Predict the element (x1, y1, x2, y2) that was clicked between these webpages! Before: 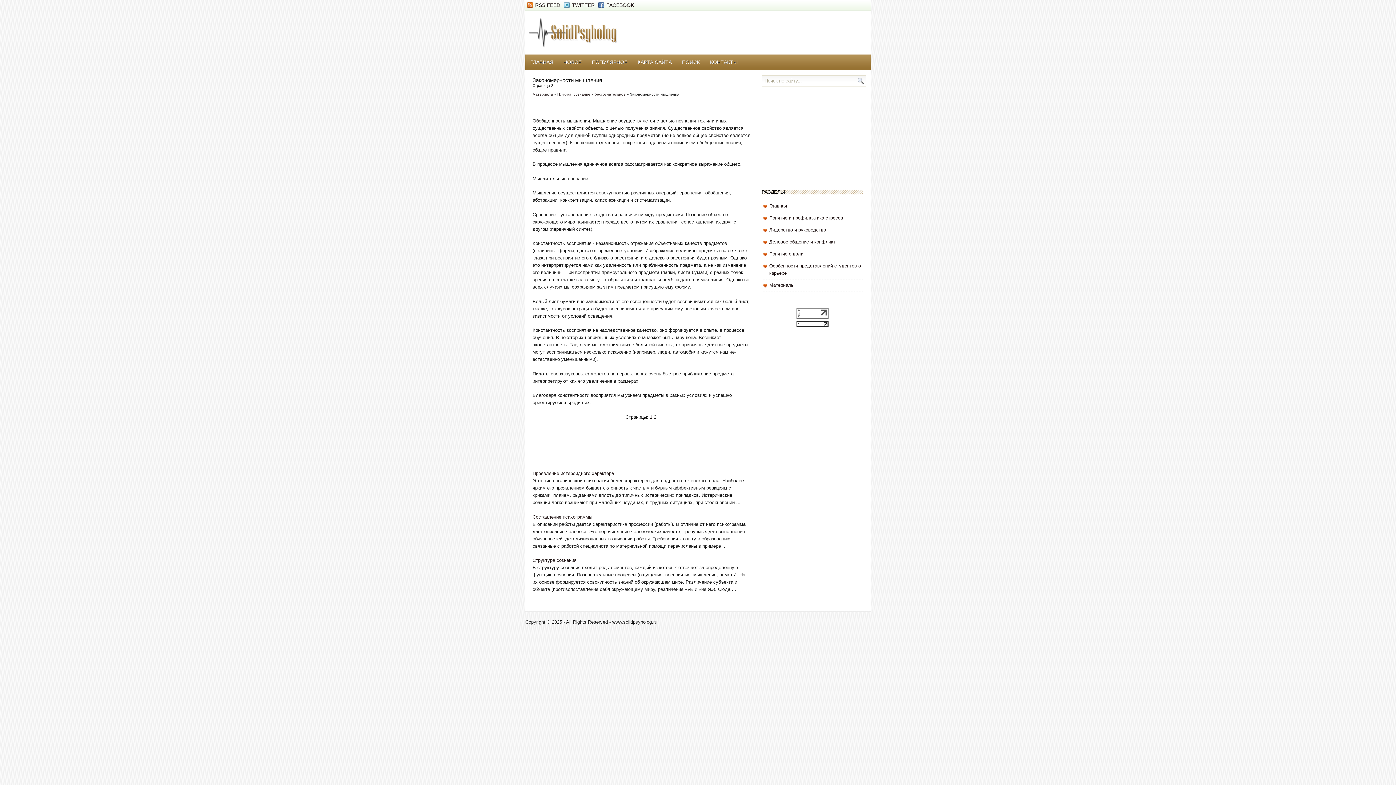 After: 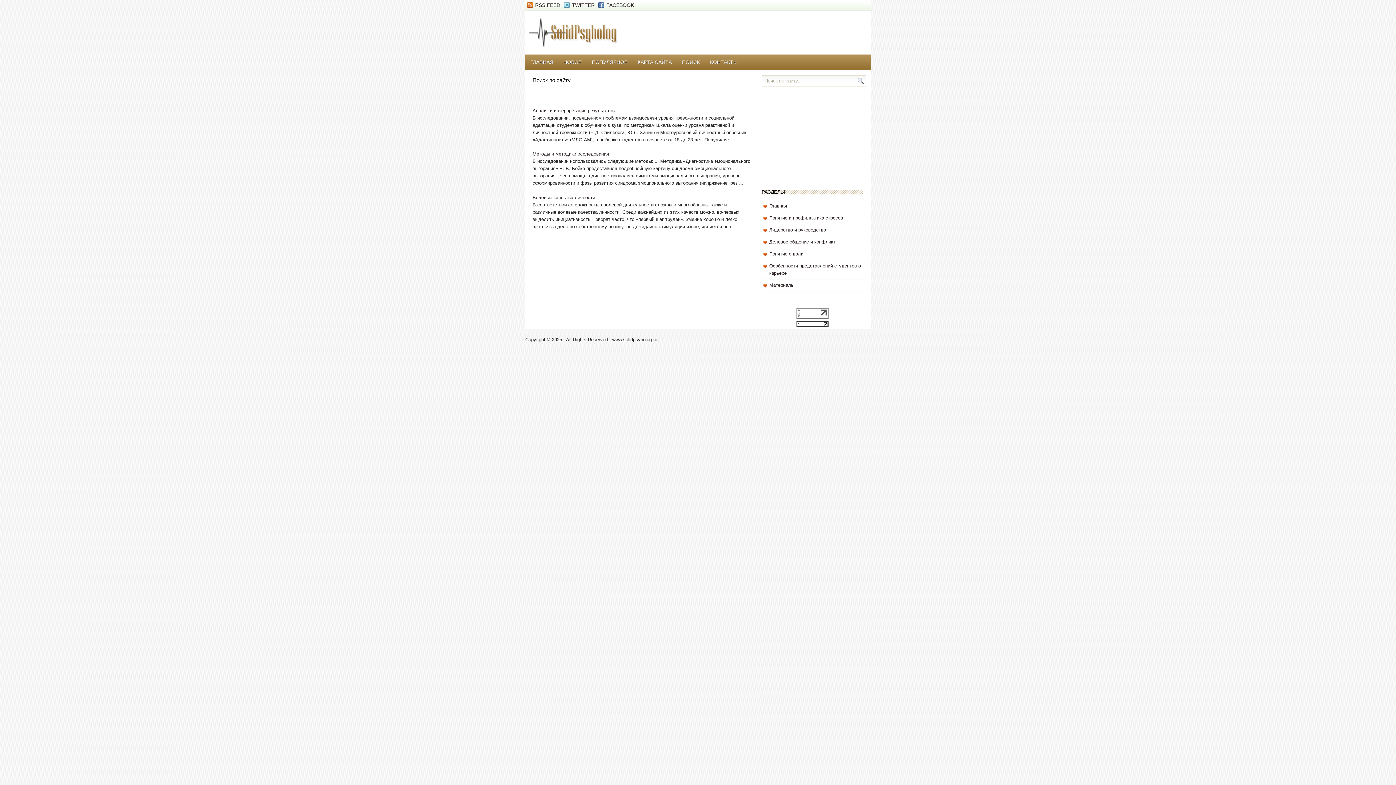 Action: bbox: (677, 54, 705, 69) label: ПОИСК